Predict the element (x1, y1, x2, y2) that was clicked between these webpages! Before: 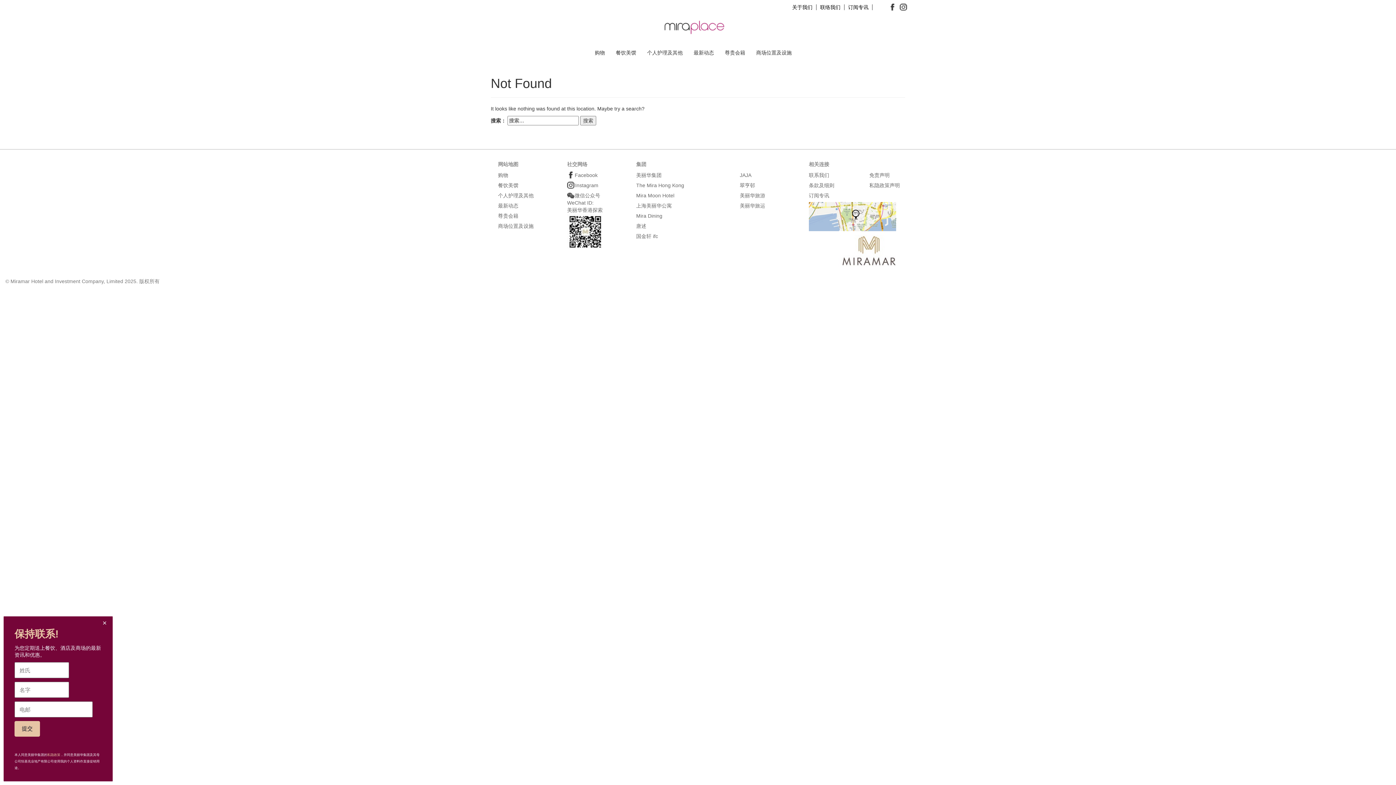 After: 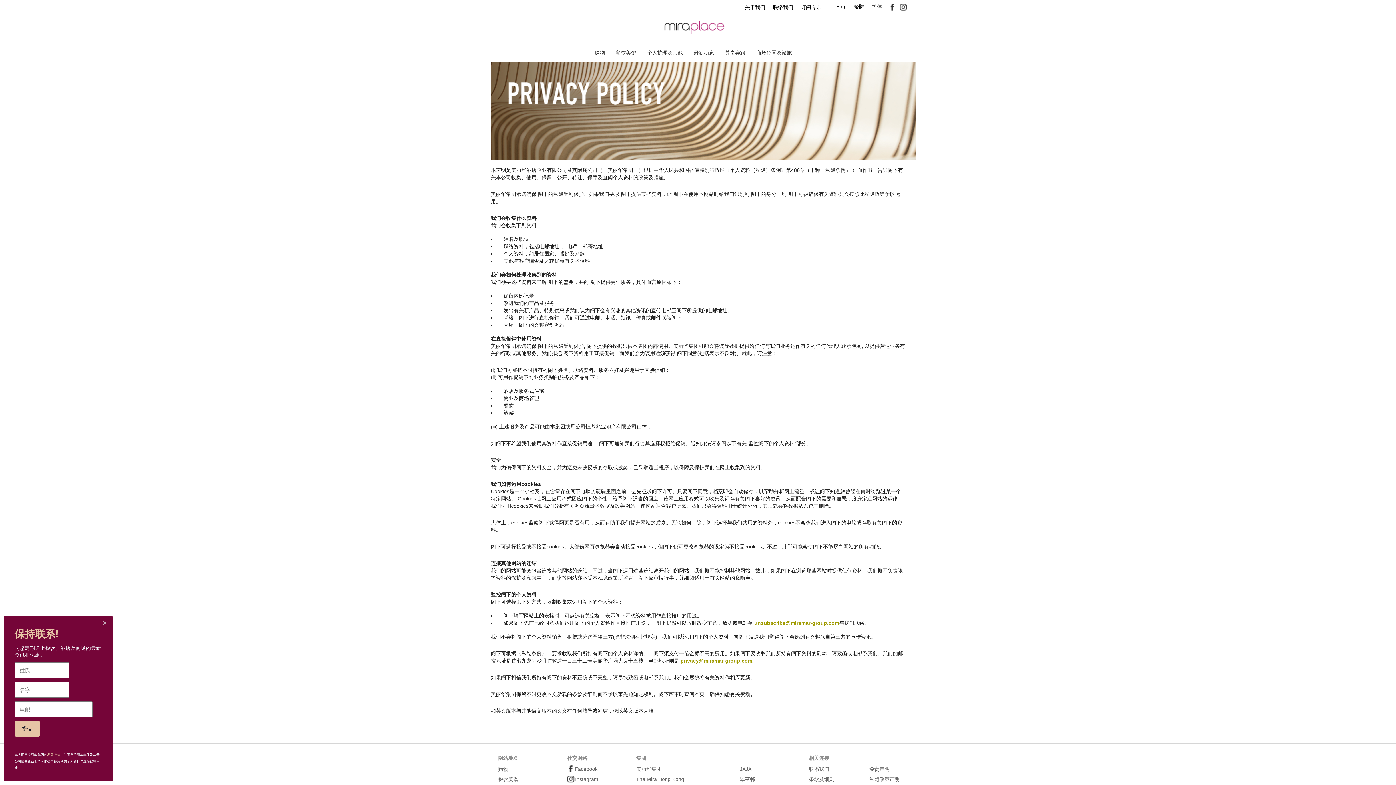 Action: bbox: (869, 182, 900, 188) label: 私隐政策声明